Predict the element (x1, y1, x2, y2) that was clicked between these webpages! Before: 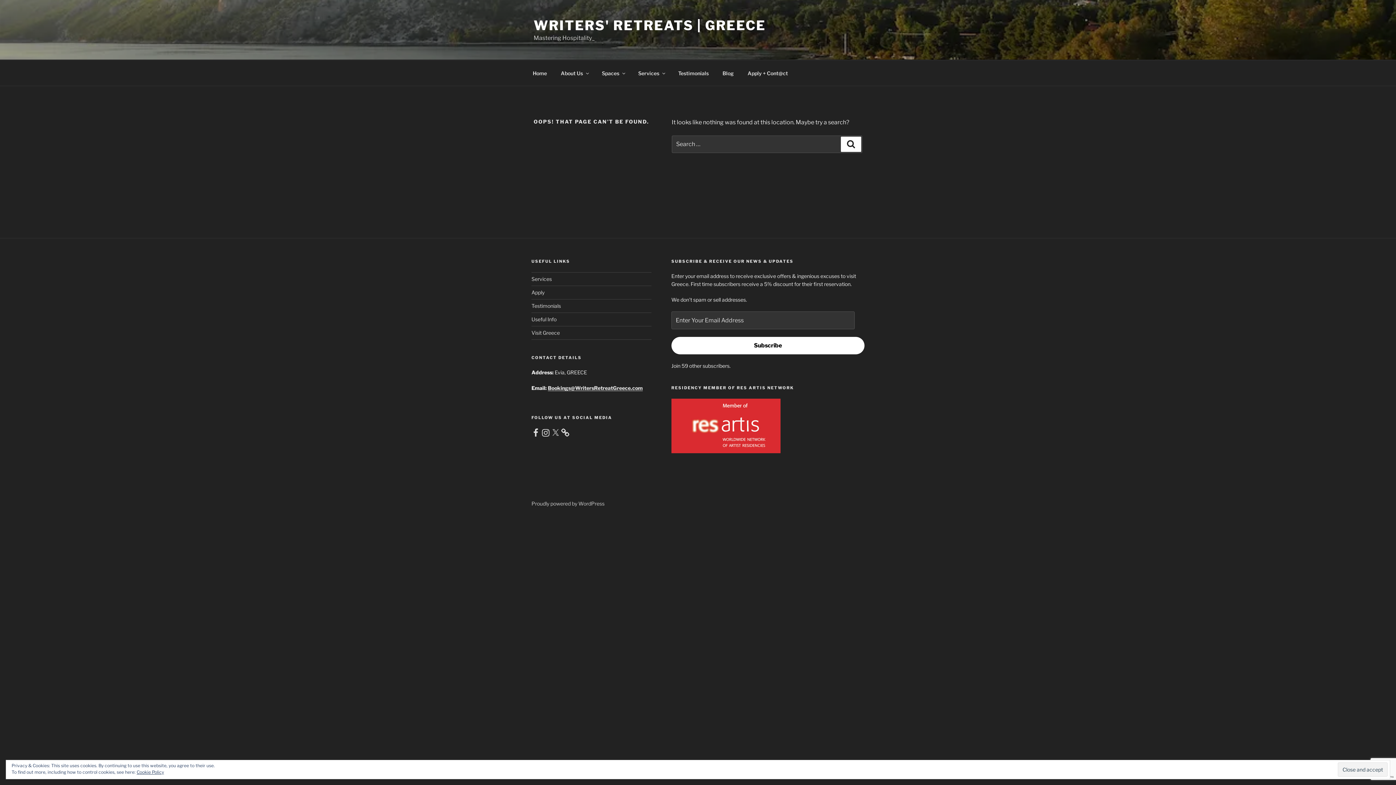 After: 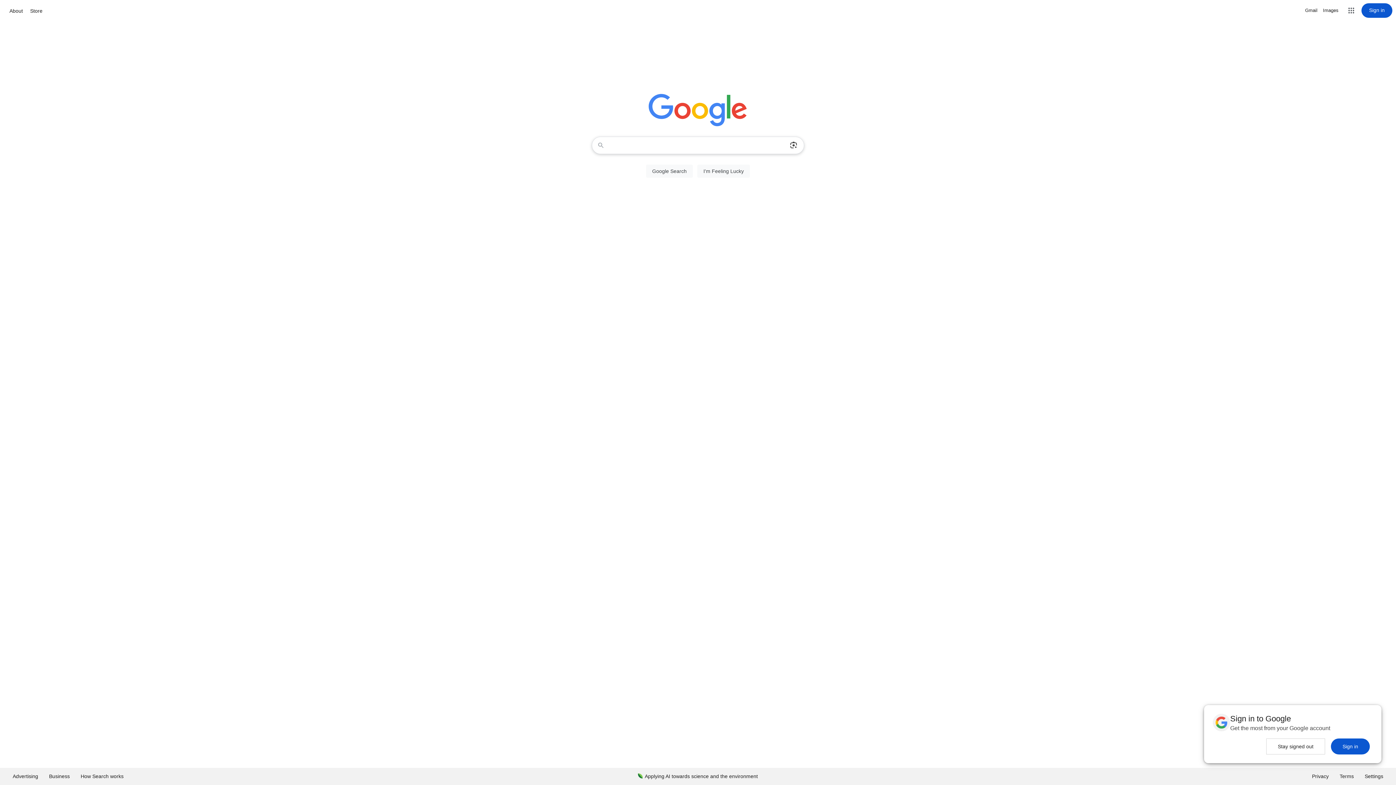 Action: bbox: (561, 428, 569, 437)